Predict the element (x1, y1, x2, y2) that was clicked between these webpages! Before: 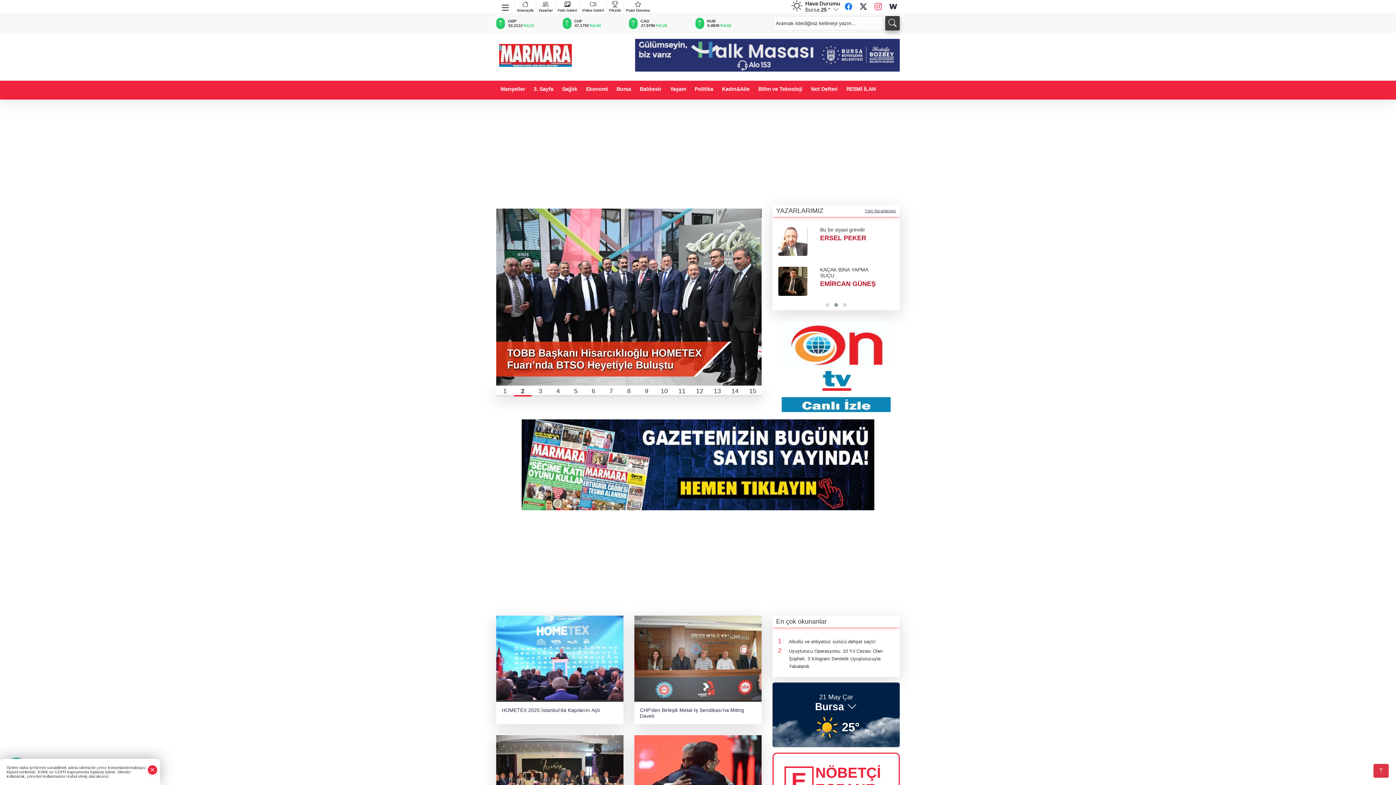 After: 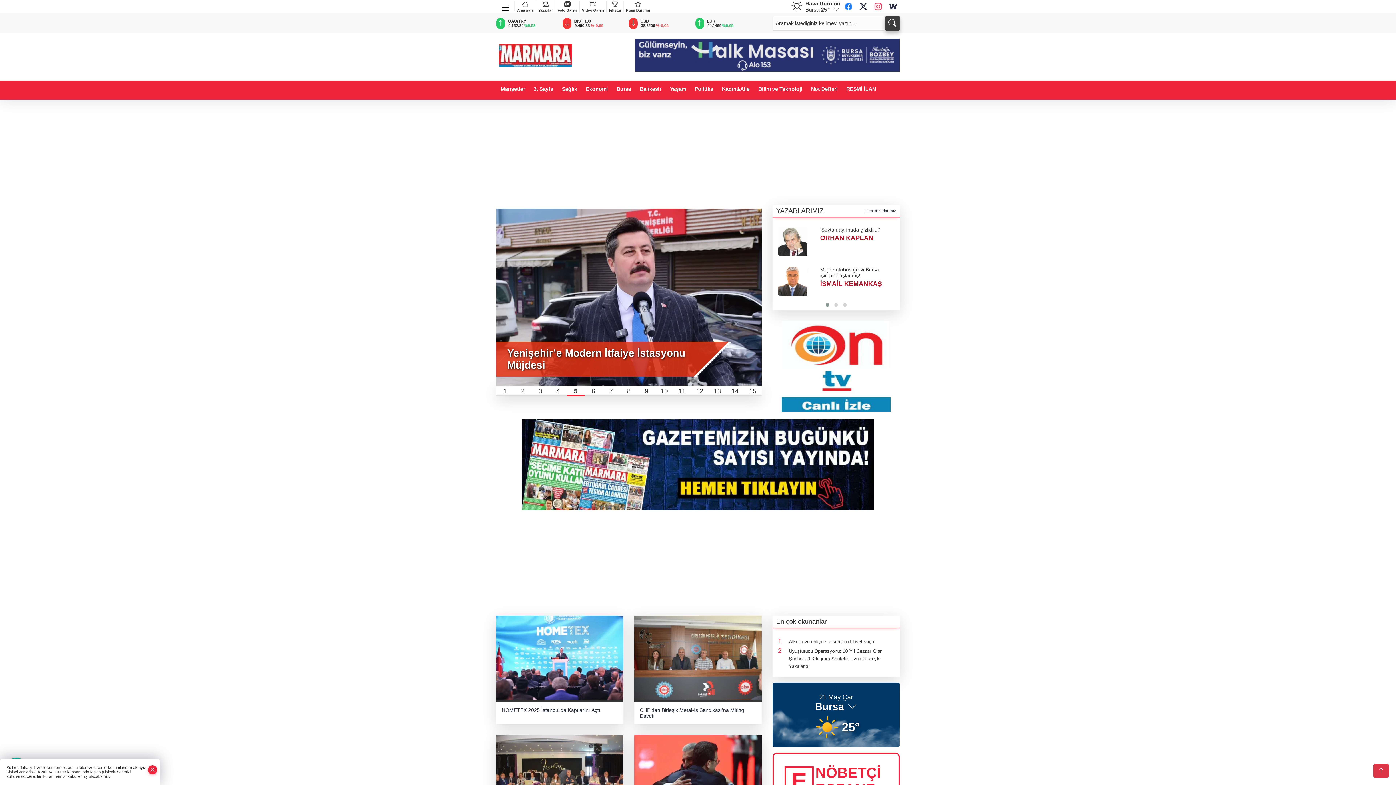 Action: bbox: (843, 1, 854, 12)